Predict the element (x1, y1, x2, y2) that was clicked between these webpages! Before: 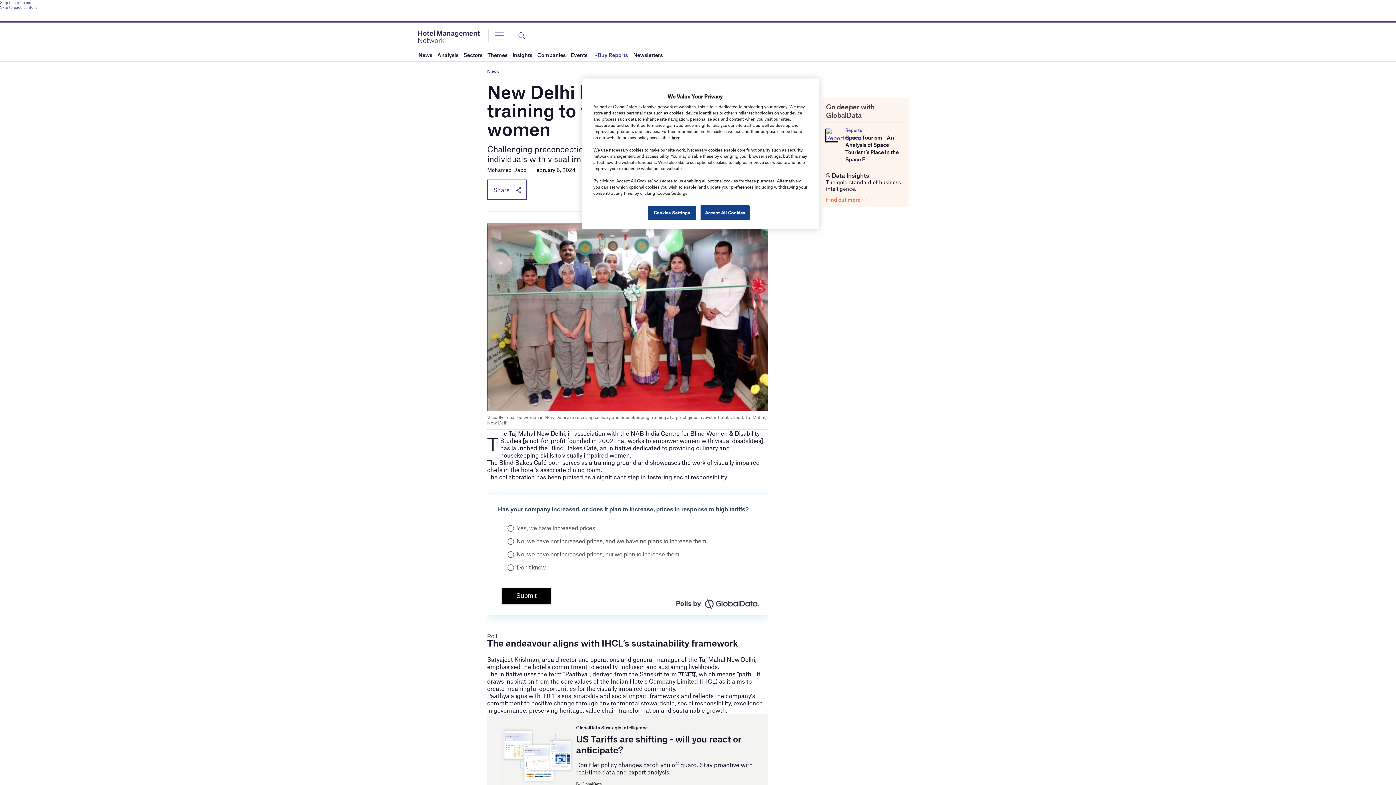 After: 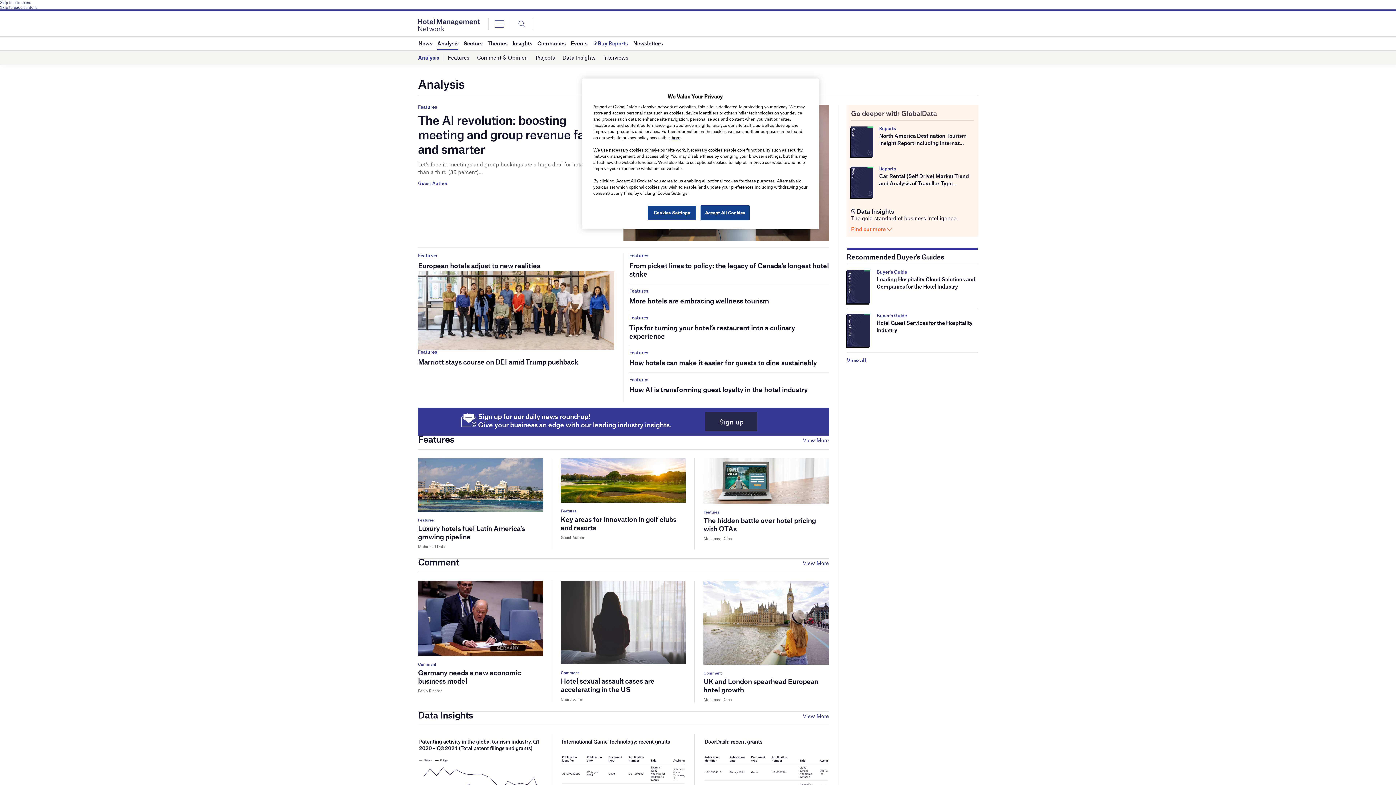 Action: bbox: (437, 48, 458, 61) label: Analysis